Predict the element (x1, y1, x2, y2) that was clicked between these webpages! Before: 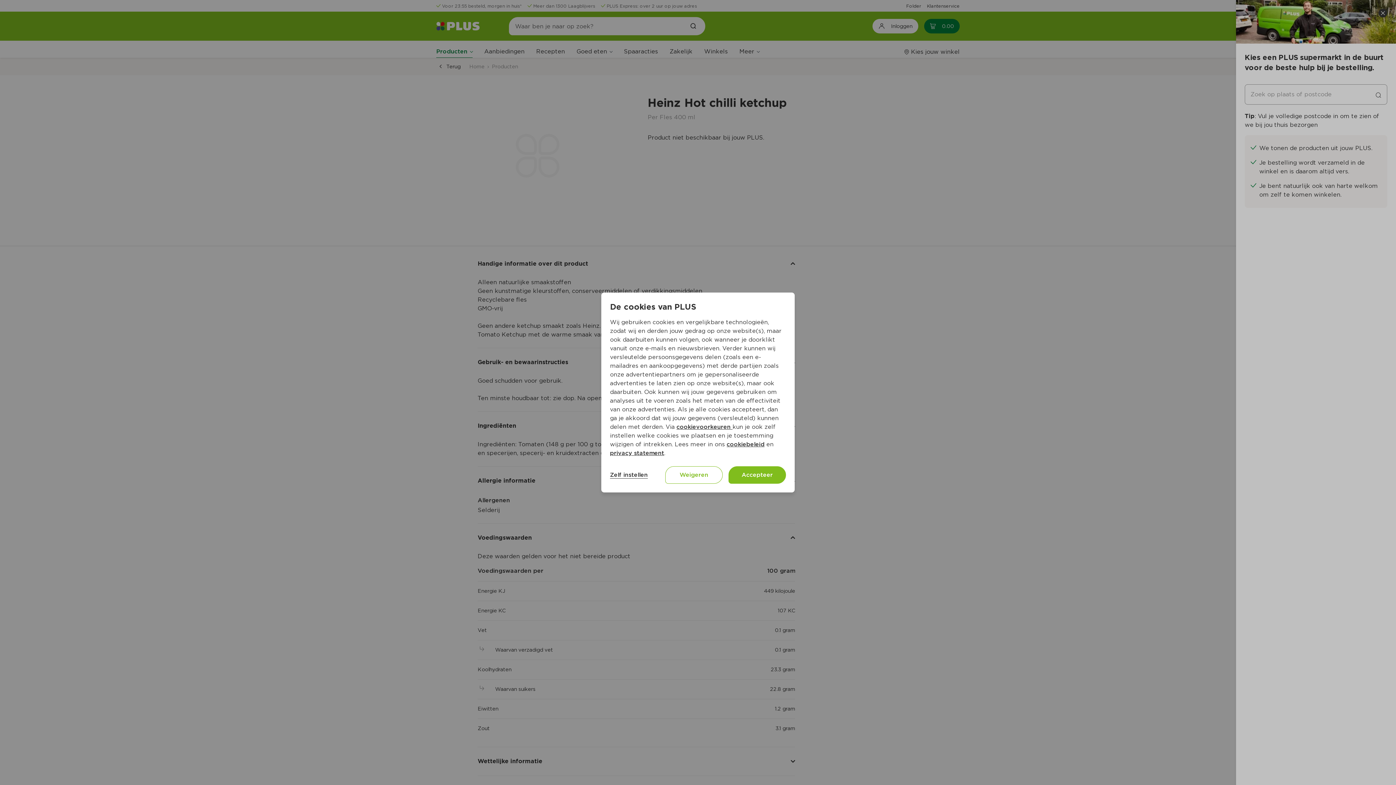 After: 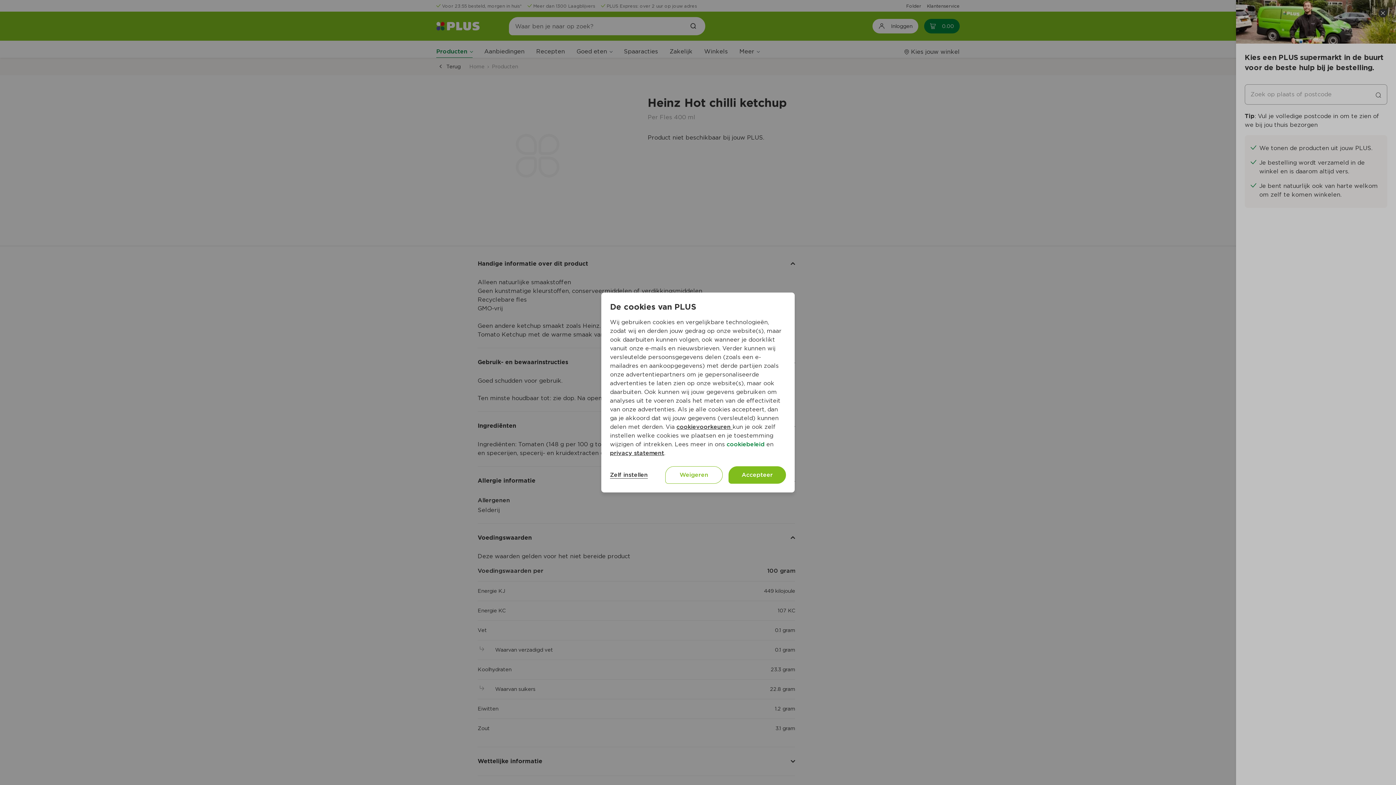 Action: bbox: (726, 441, 764, 448) label: cookiebeleid